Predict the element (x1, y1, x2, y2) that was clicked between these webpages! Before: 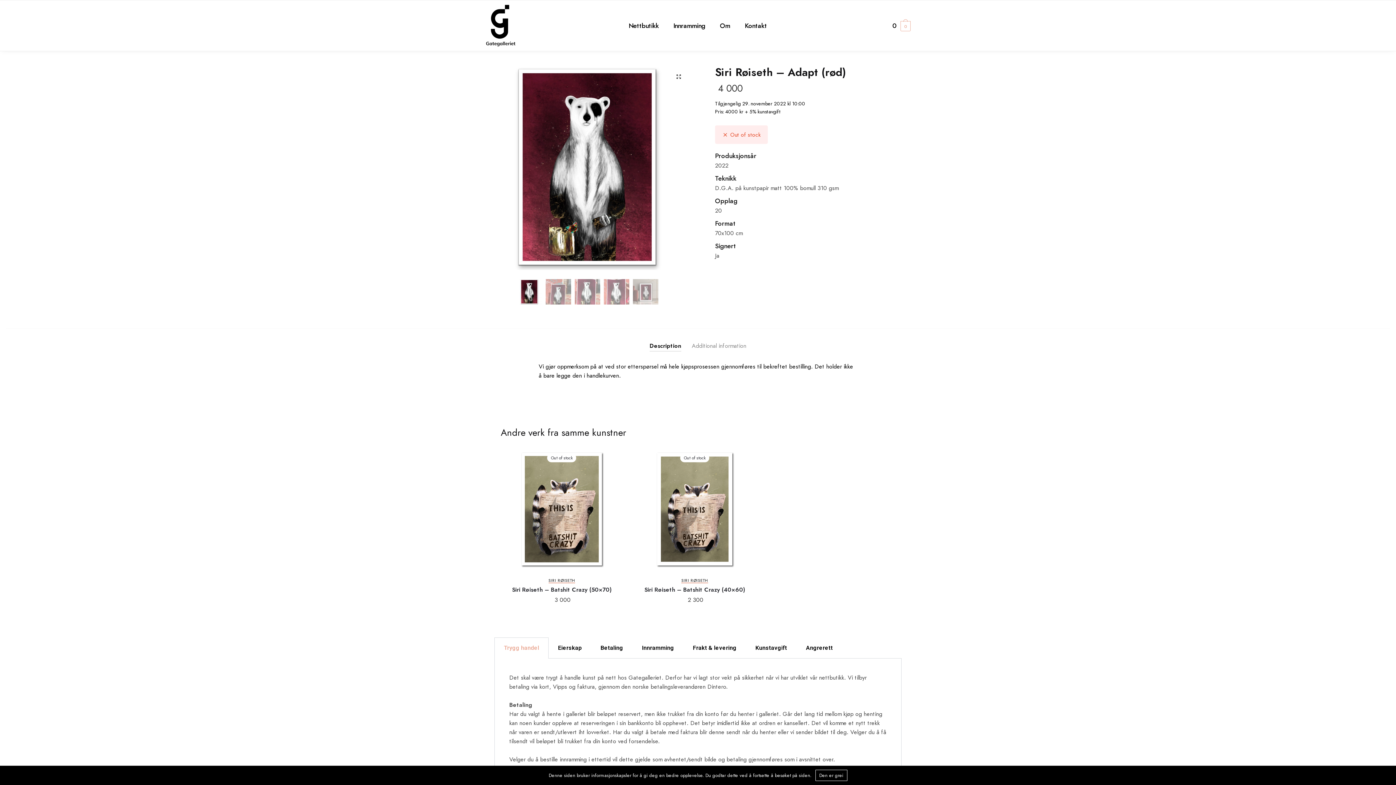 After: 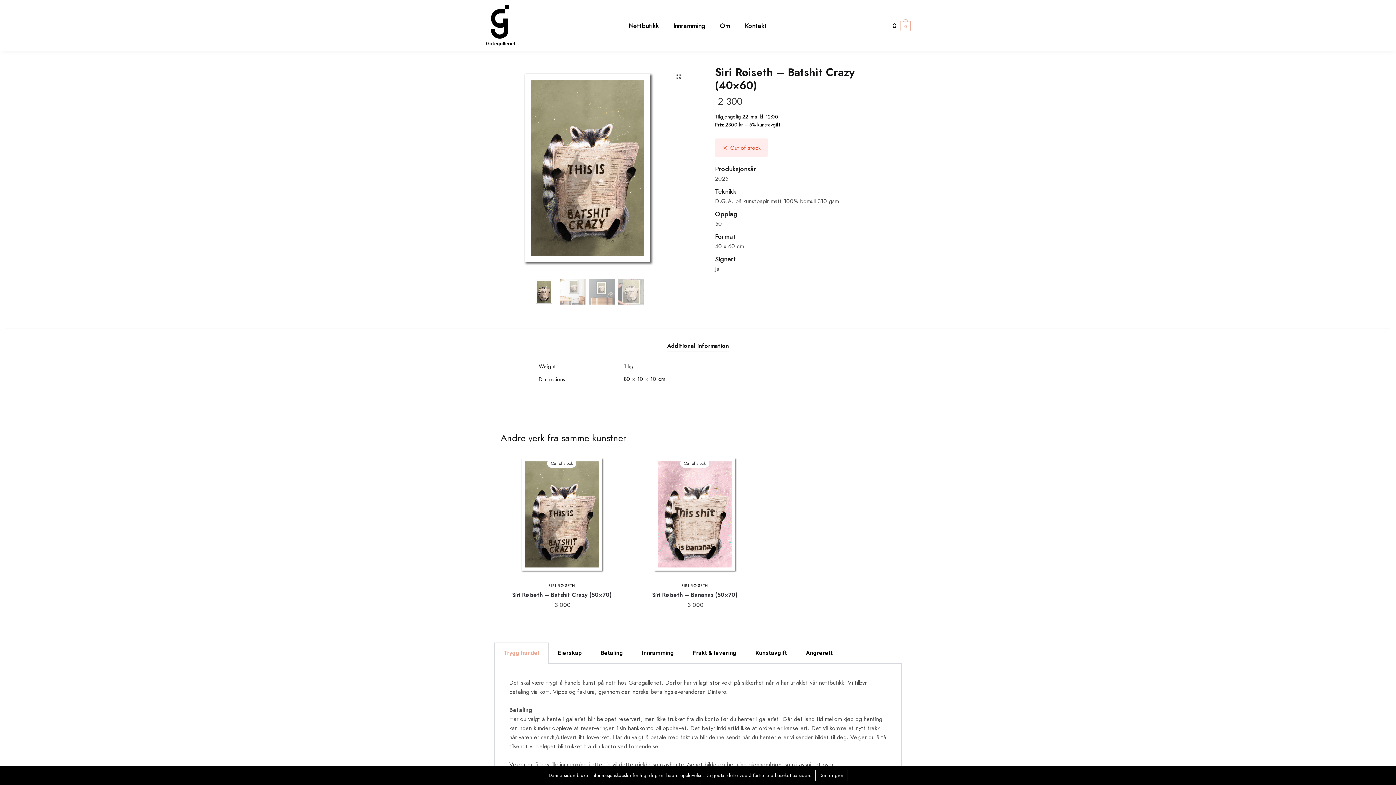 Action: bbox: (633, 448, 755, 570) label: Siri Røiseth – Batshit Crazy (40×60)